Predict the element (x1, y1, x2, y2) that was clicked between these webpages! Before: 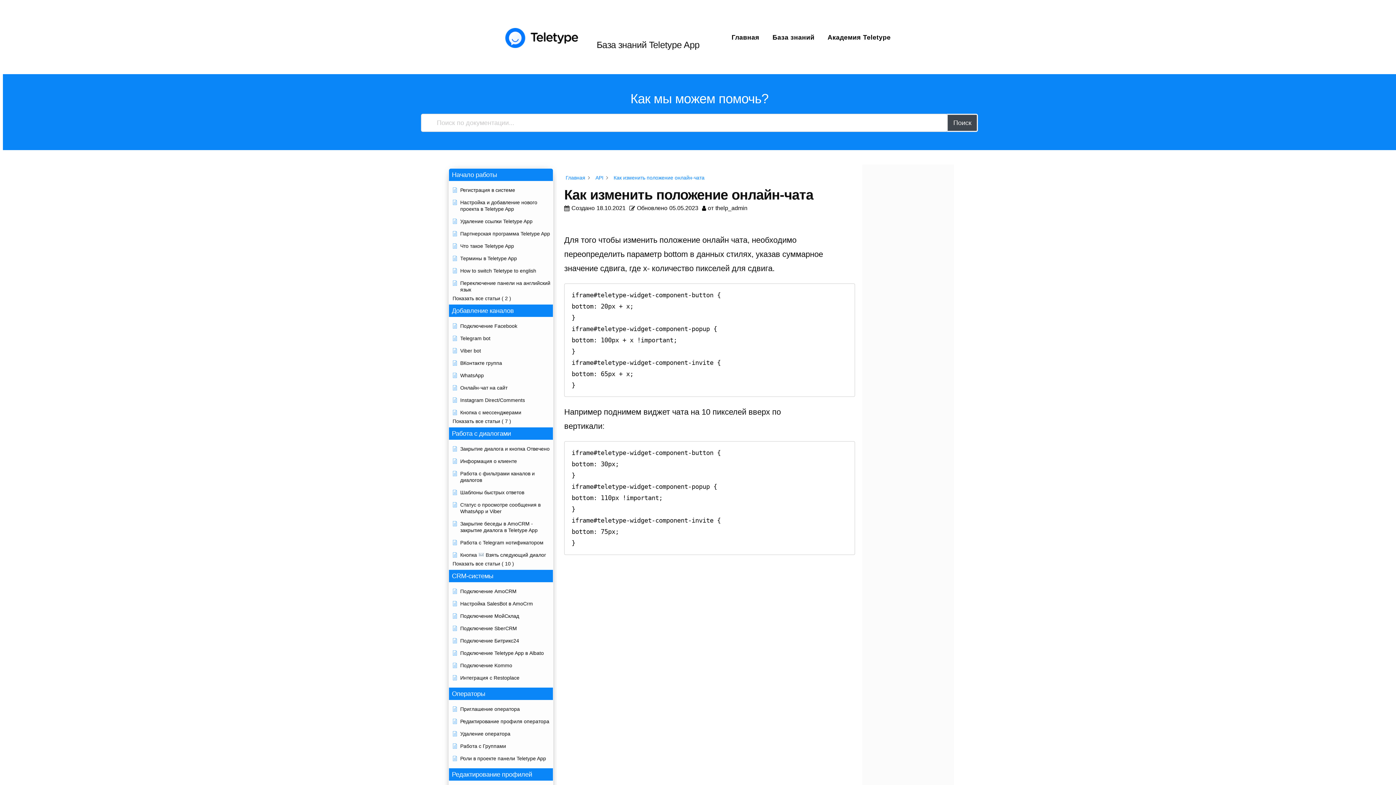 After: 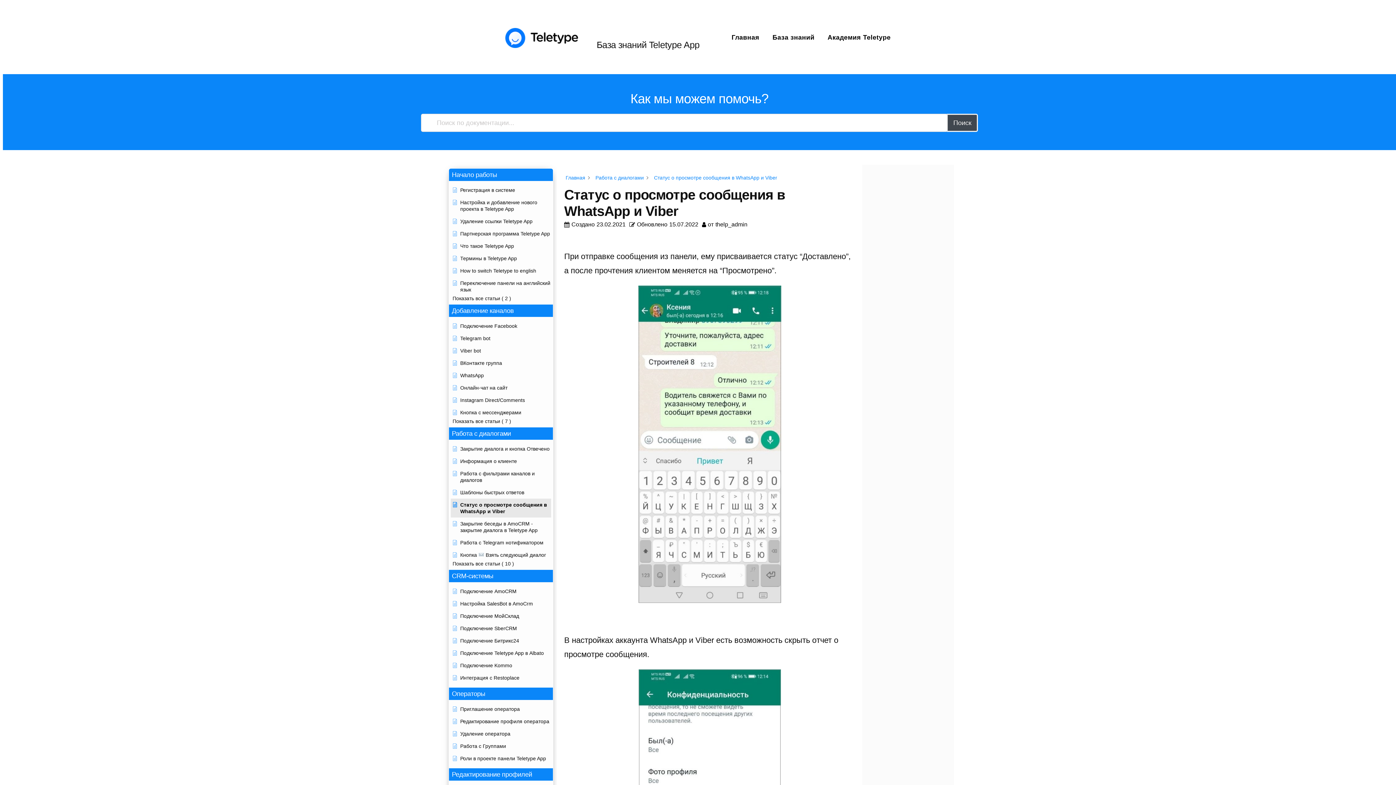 Action: label: Статус о просмотре сообщения в WhatsApp и Viber bbox: (452, 501, 551, 514)